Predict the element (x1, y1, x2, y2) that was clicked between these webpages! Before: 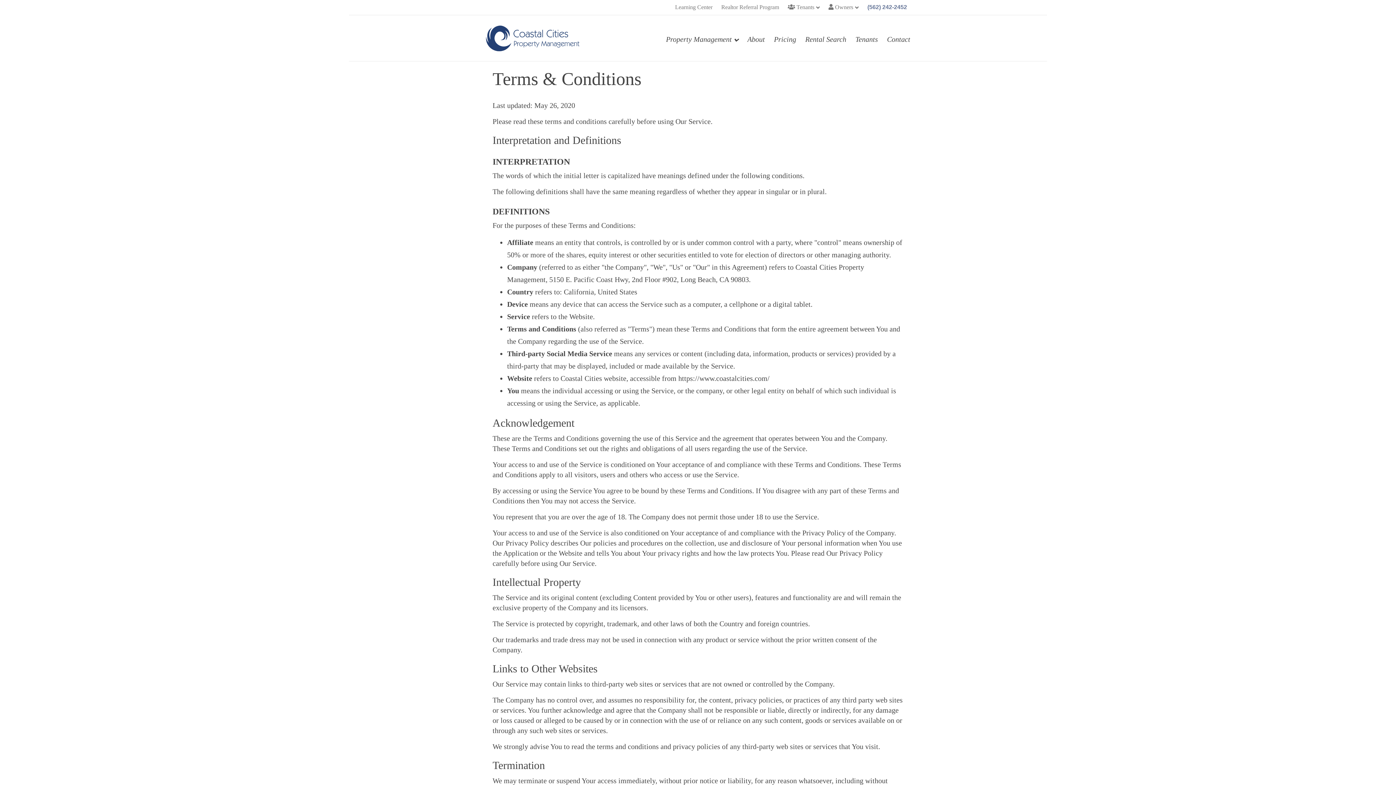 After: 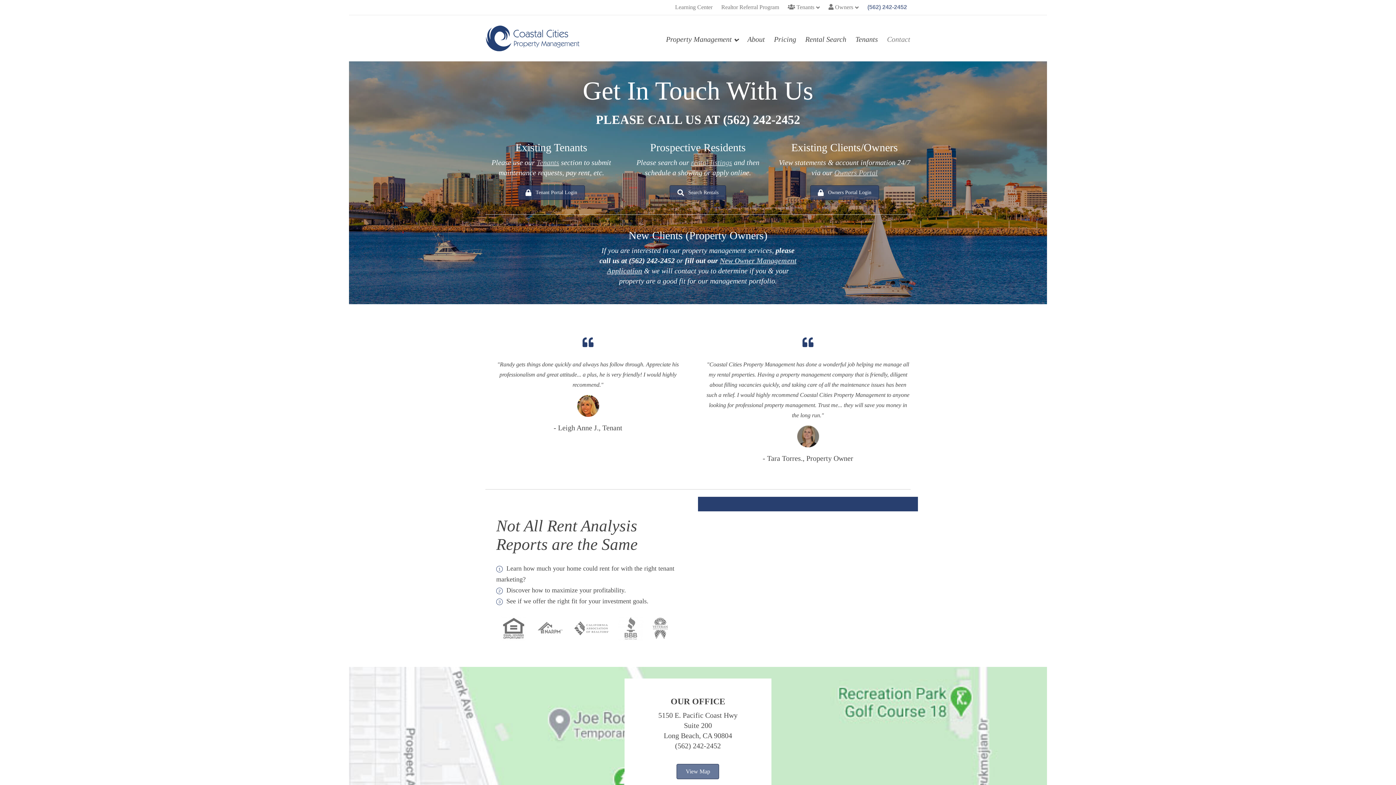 Action: label: Contact bbox: (887, 34, 910, 44)